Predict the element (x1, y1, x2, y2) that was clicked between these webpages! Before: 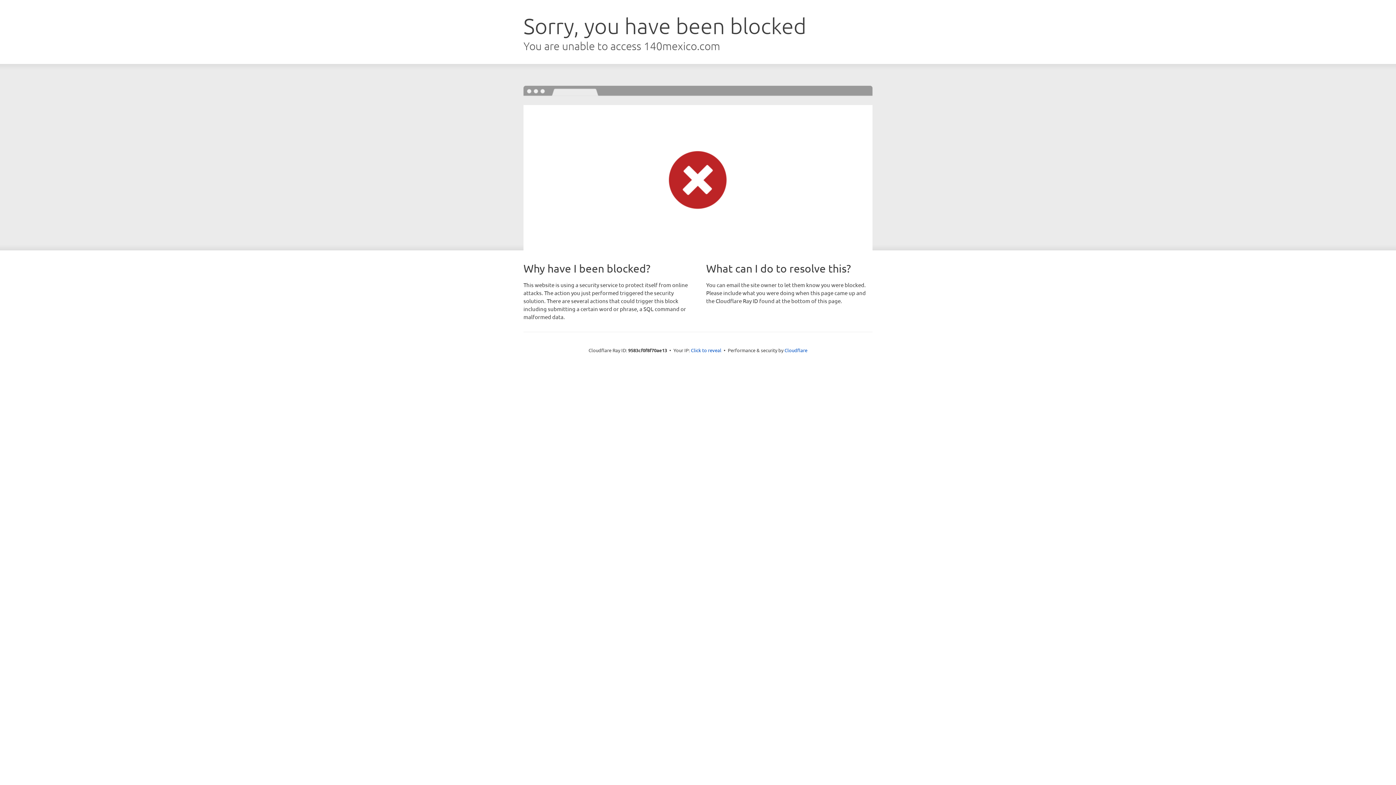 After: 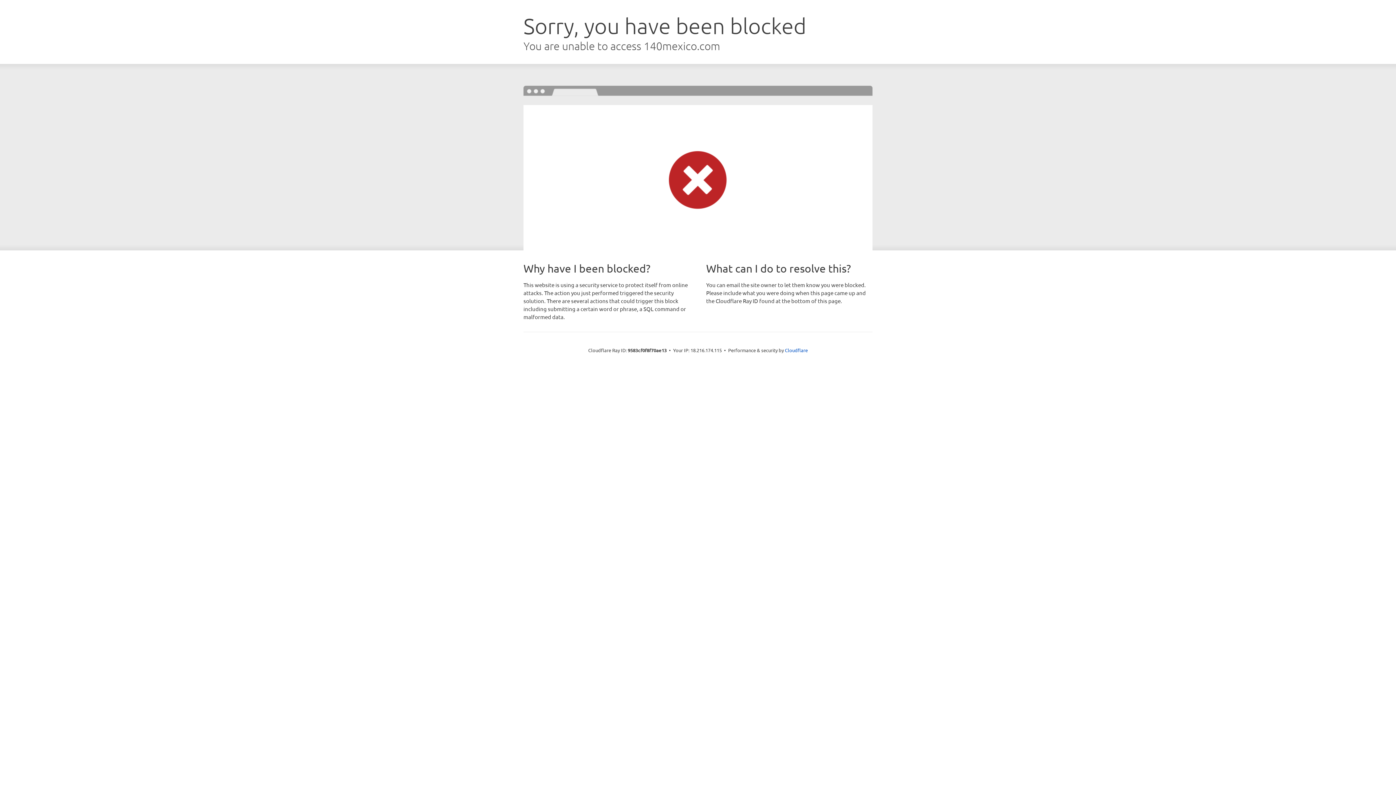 Action: bbox: (691, 346, 721, 353) label: Click to reveal